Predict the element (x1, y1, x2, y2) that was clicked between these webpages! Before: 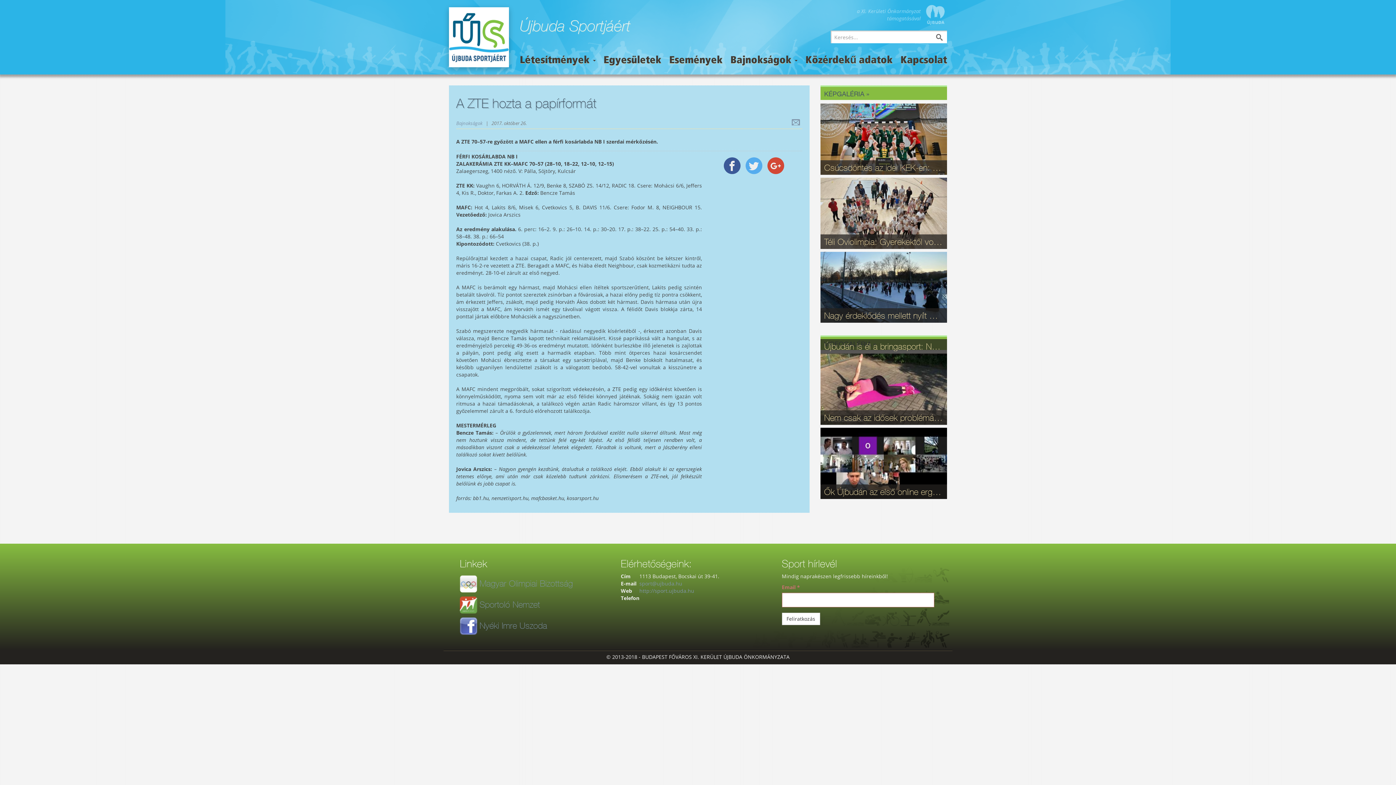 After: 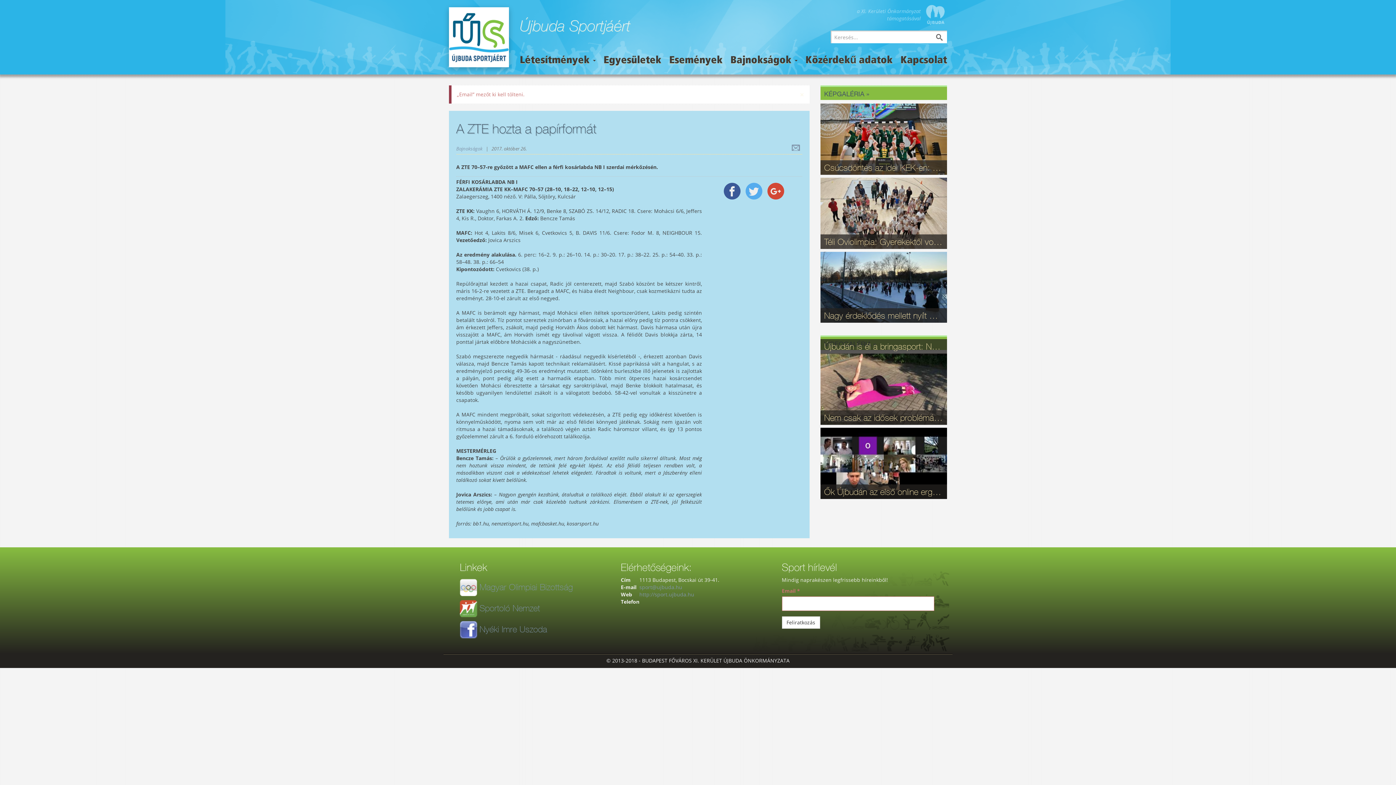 Action: bbox: (782, 613, 820, 625) label: Feliratkozás